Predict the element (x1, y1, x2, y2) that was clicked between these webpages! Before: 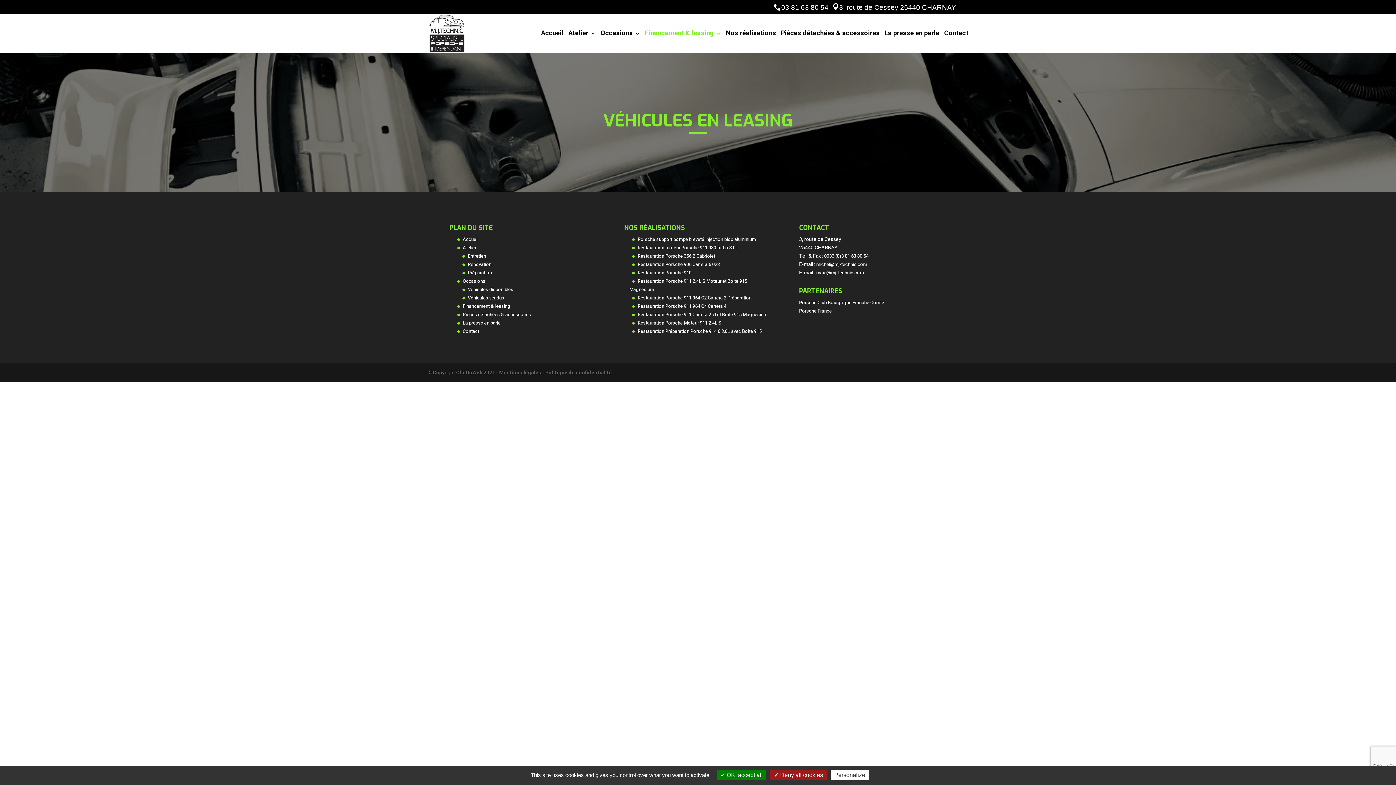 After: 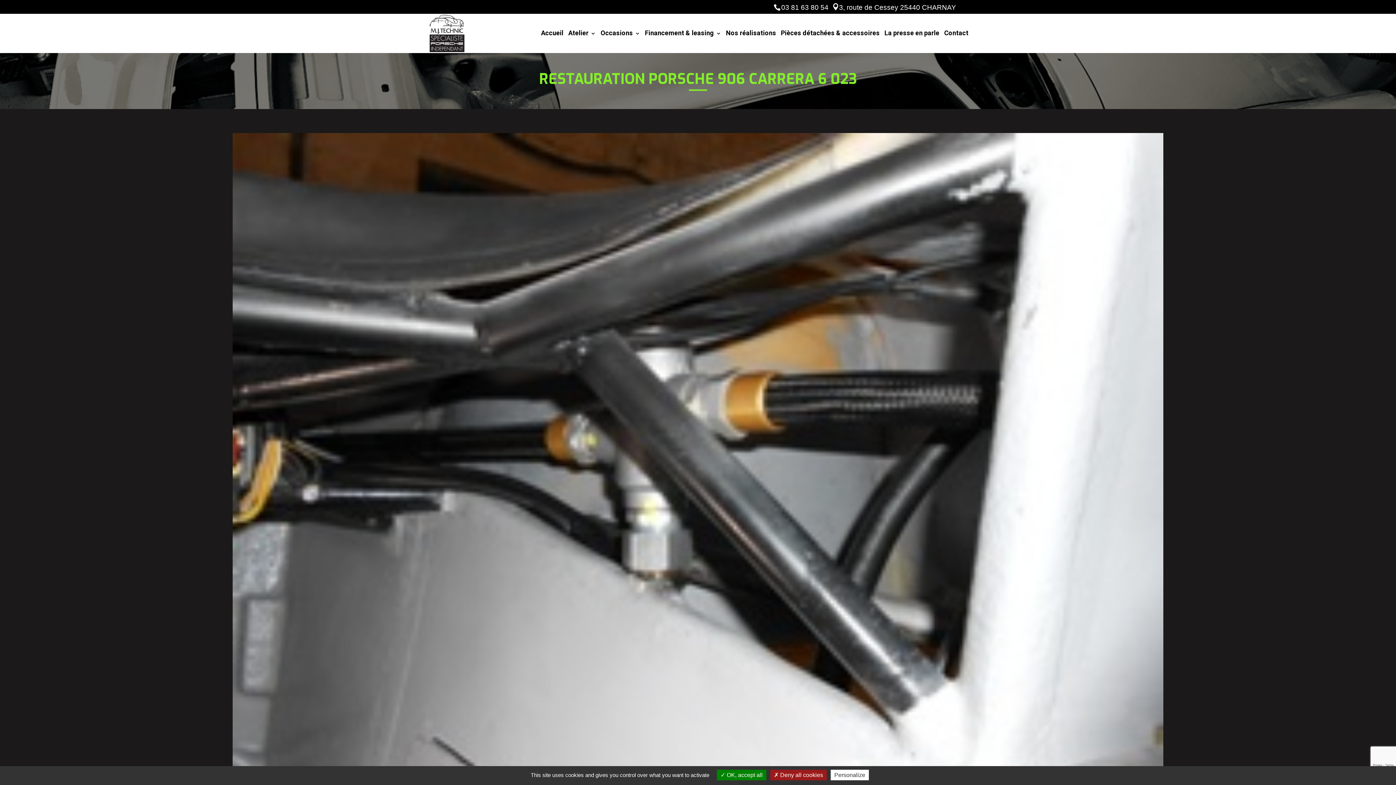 Action: label: Restauration Porsche 906 Carrera 6 023 bbox: (637, 261, 720, 268)